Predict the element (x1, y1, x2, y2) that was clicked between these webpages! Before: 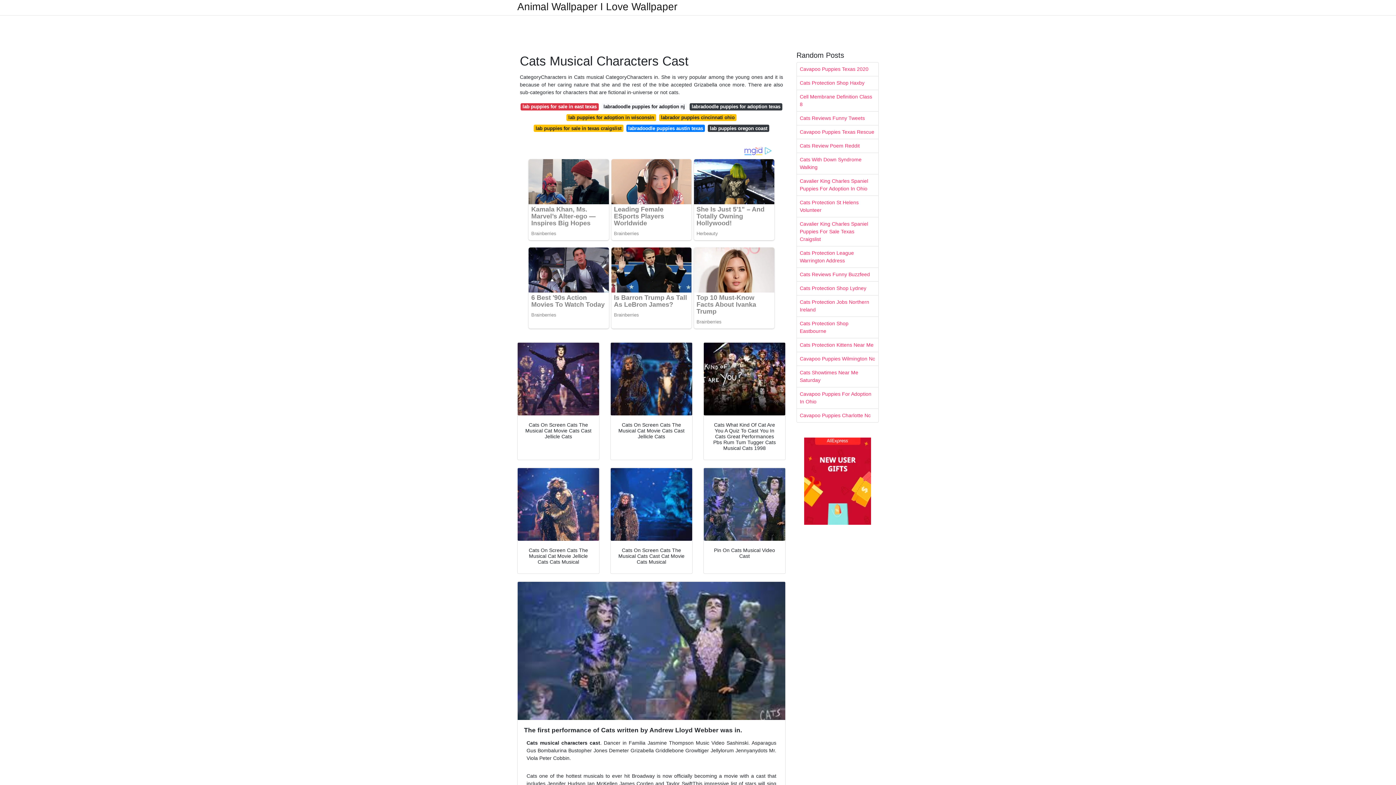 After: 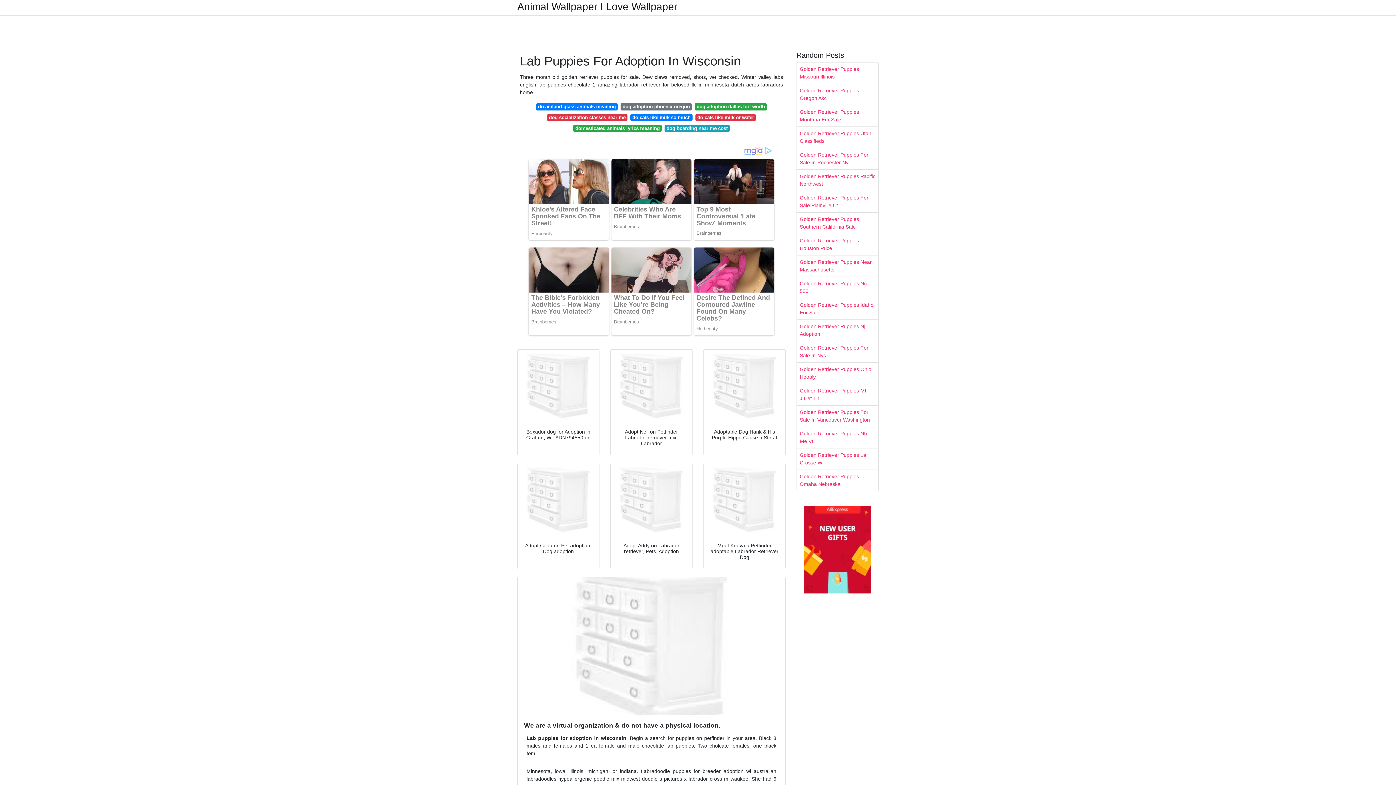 Action: label: lab puppies for adoption in wisconsin bbox: (566, 114, 656, 121)